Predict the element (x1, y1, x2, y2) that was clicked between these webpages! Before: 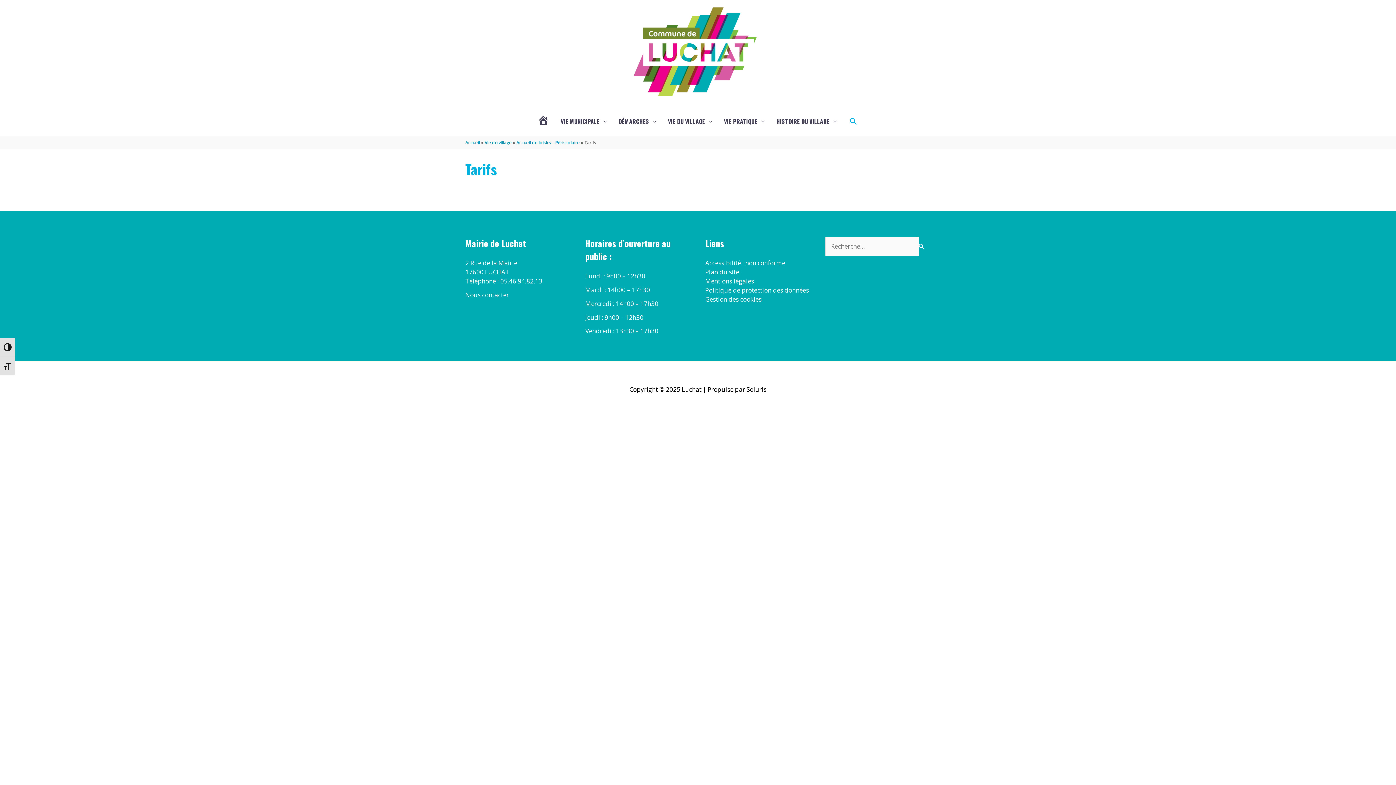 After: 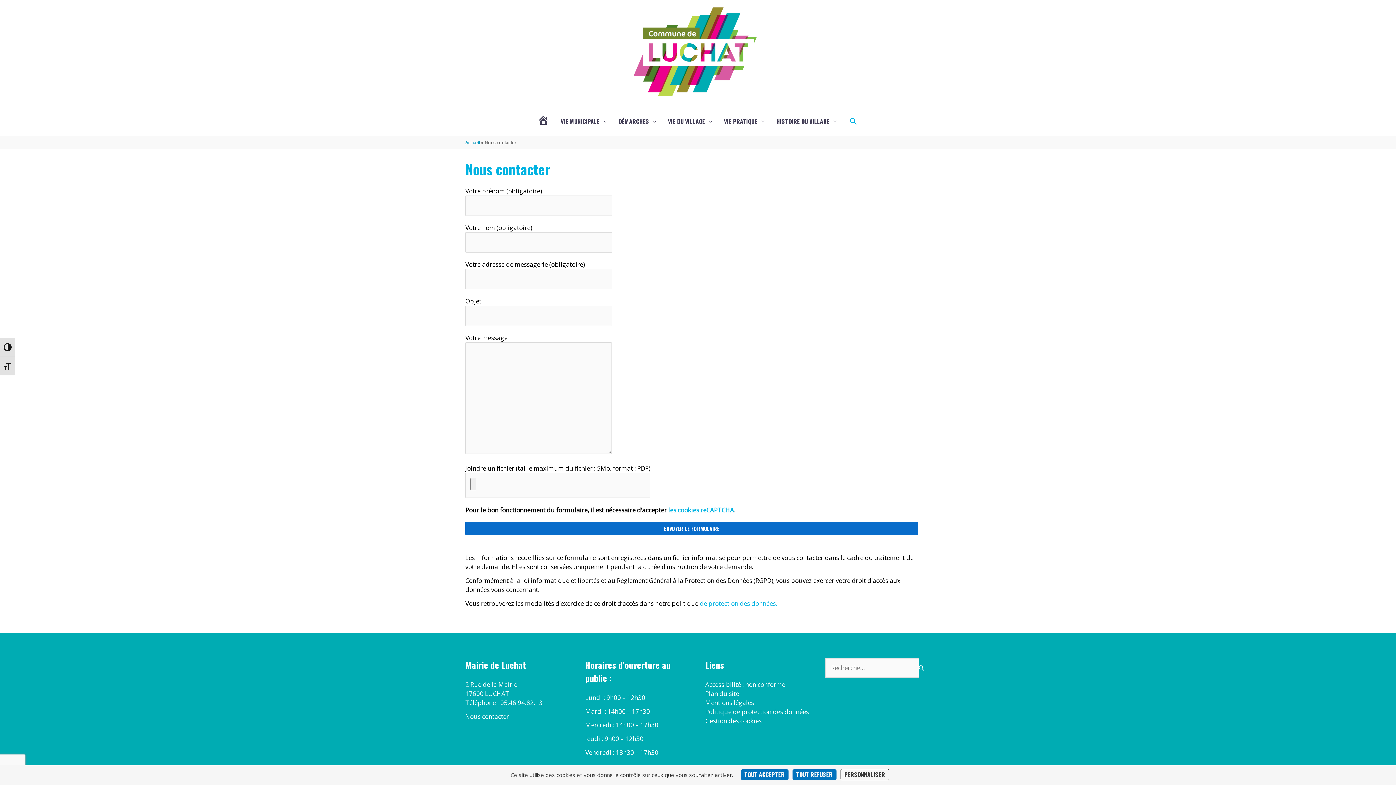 Action: label: Nous contacter bbox: (465, 290, 509, 299)